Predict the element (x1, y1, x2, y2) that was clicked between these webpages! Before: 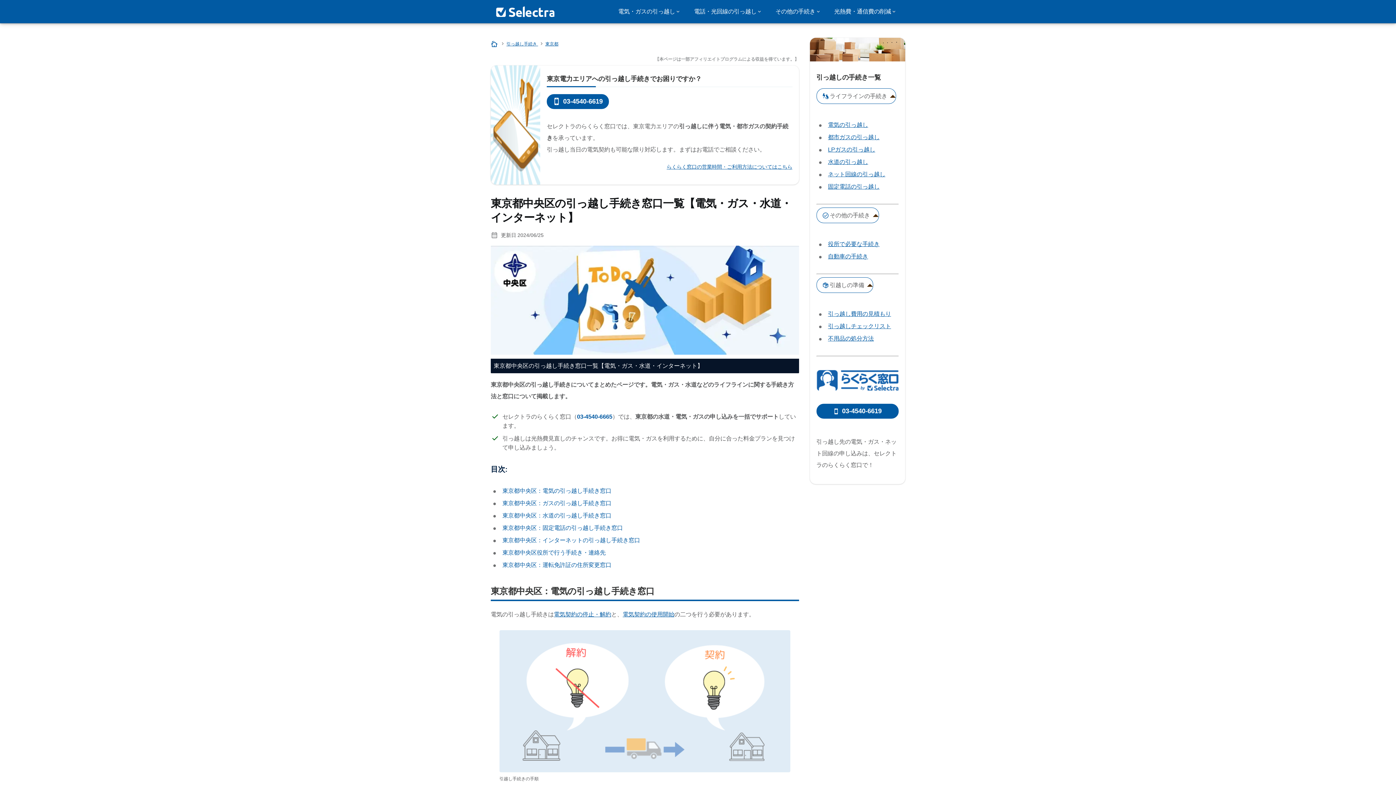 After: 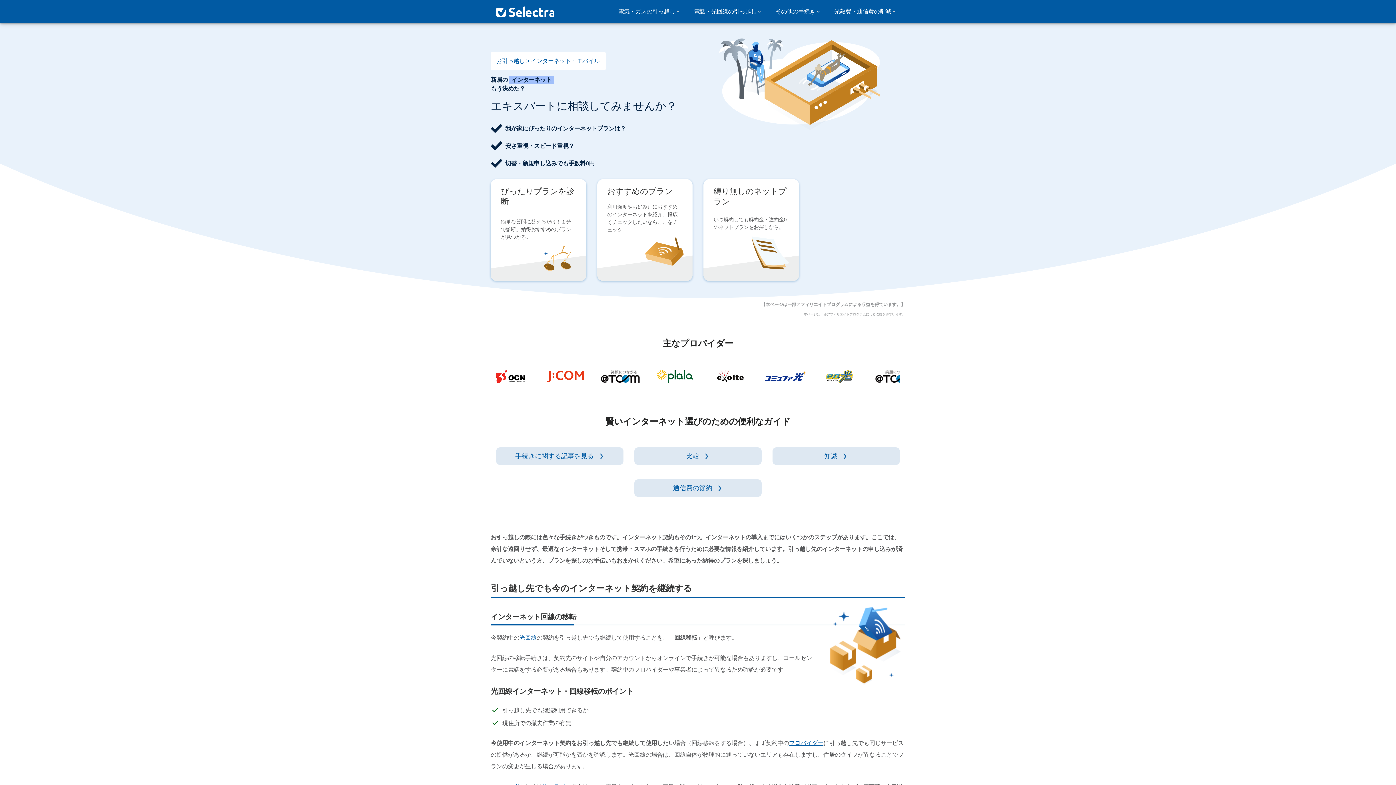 Action: bbox: (689, 4, 765, 18) label: 電話・光回線の引っ越し